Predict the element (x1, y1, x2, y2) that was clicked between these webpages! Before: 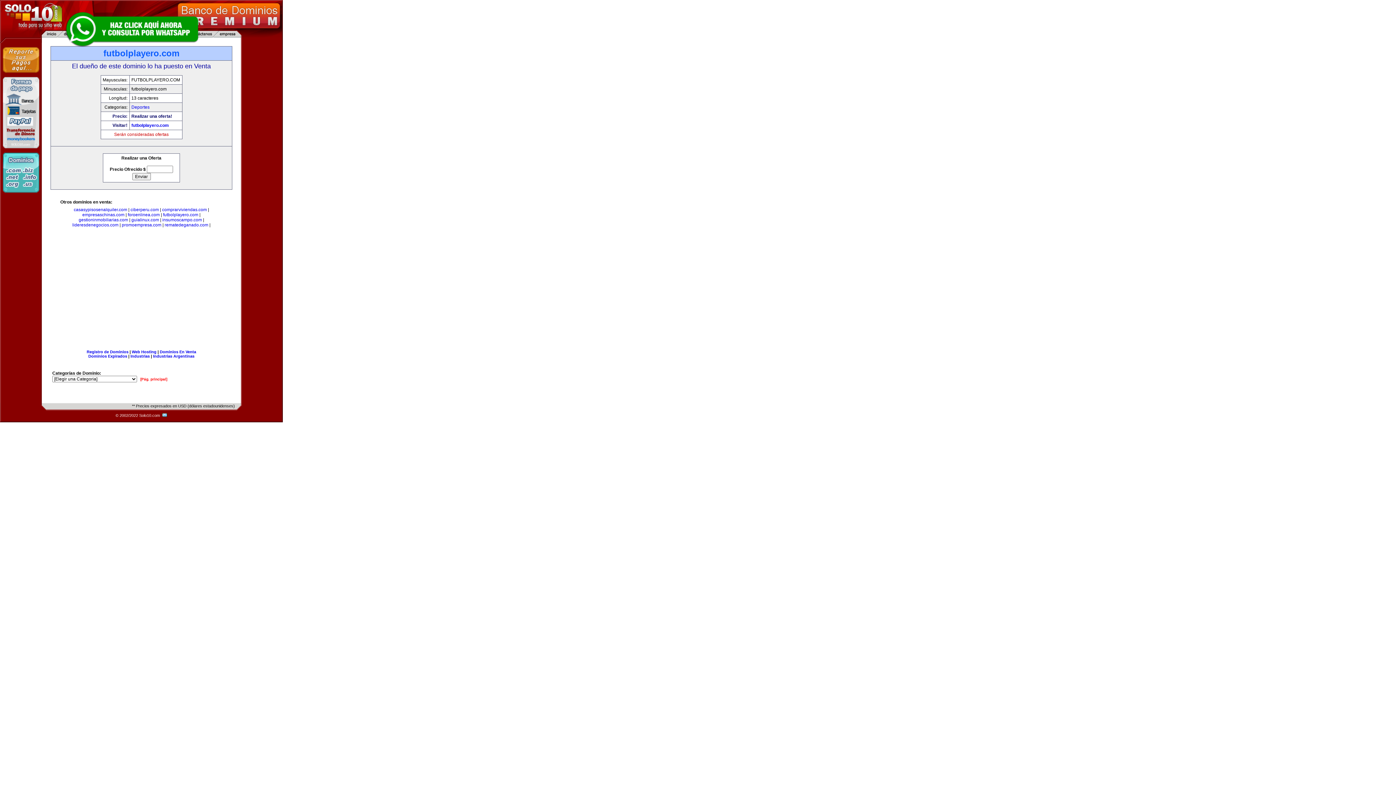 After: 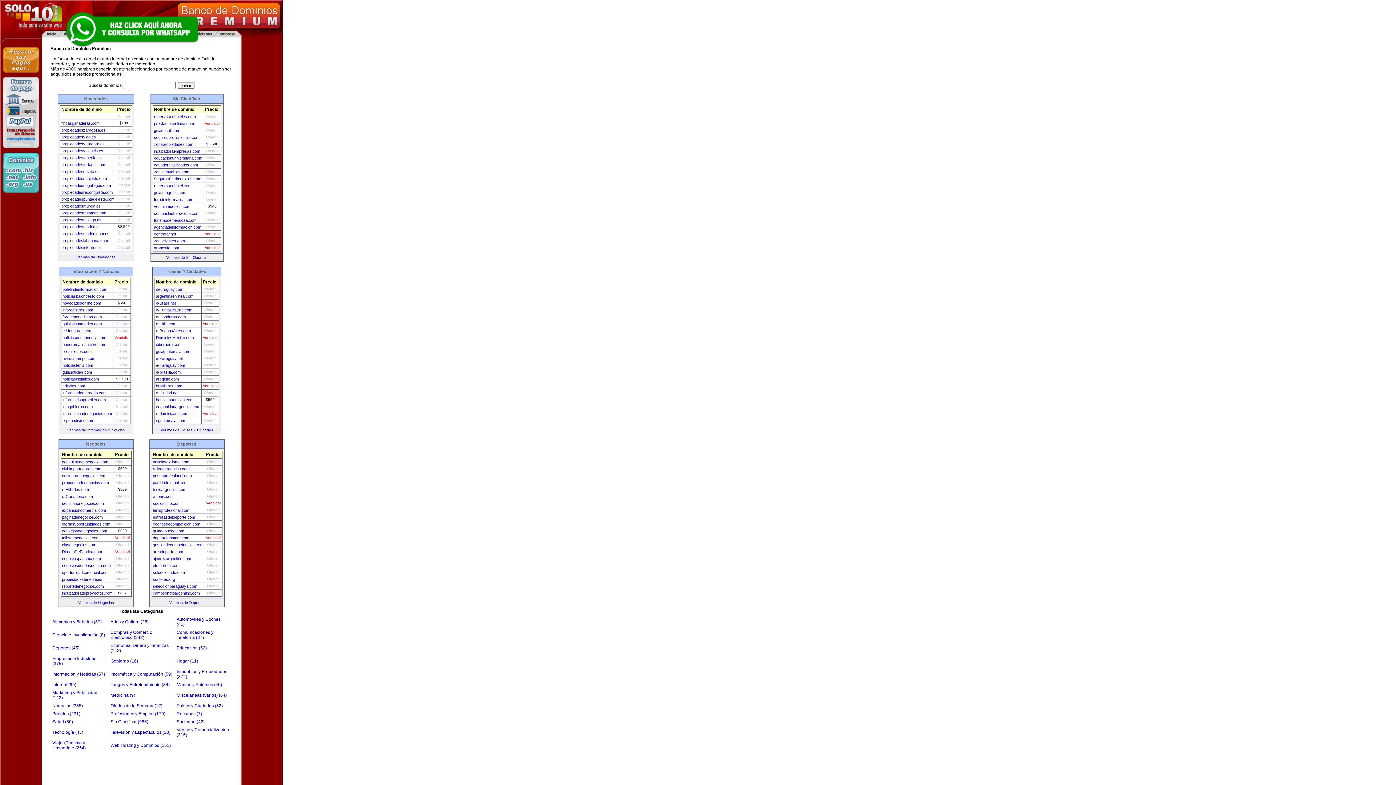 Action: label: [Pág. principal] bbox: (140, 377, 167, 381)